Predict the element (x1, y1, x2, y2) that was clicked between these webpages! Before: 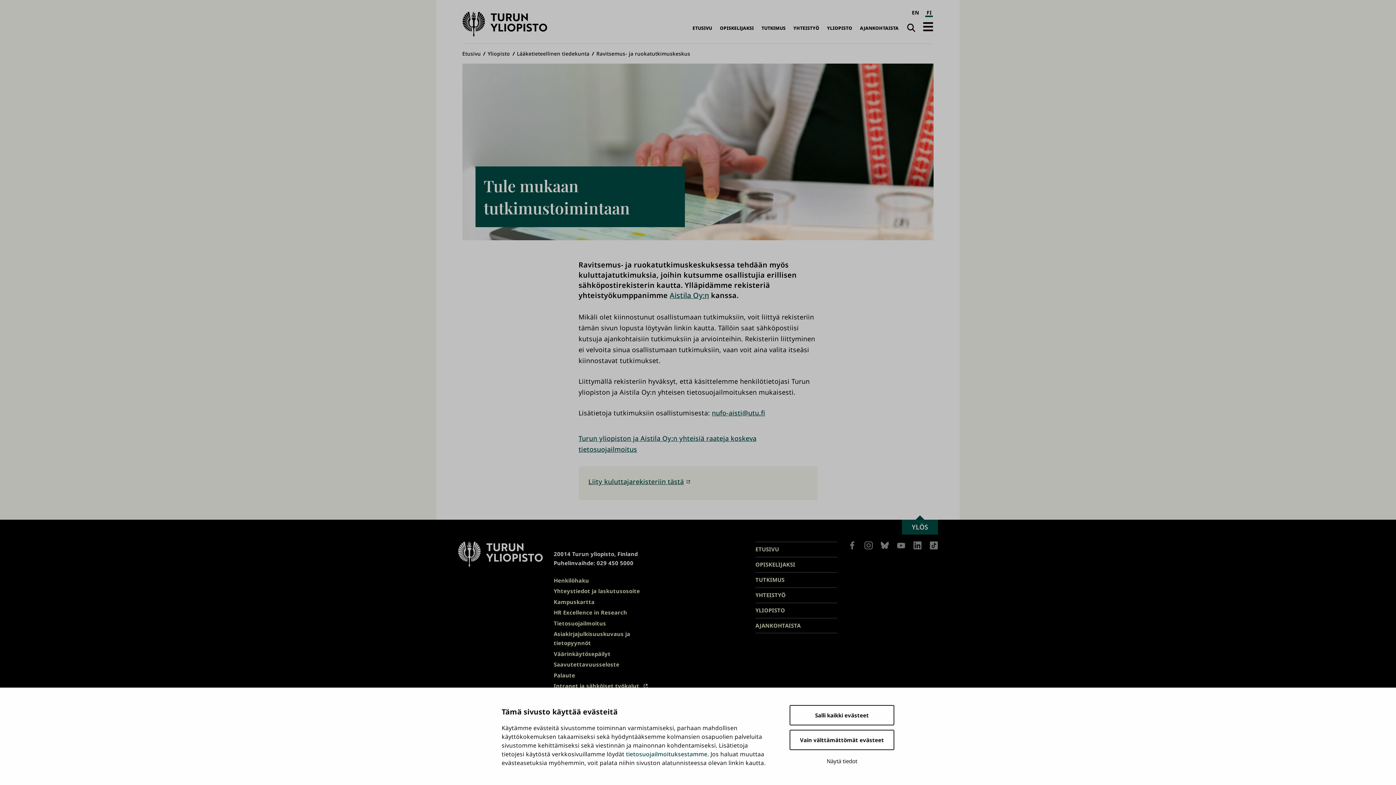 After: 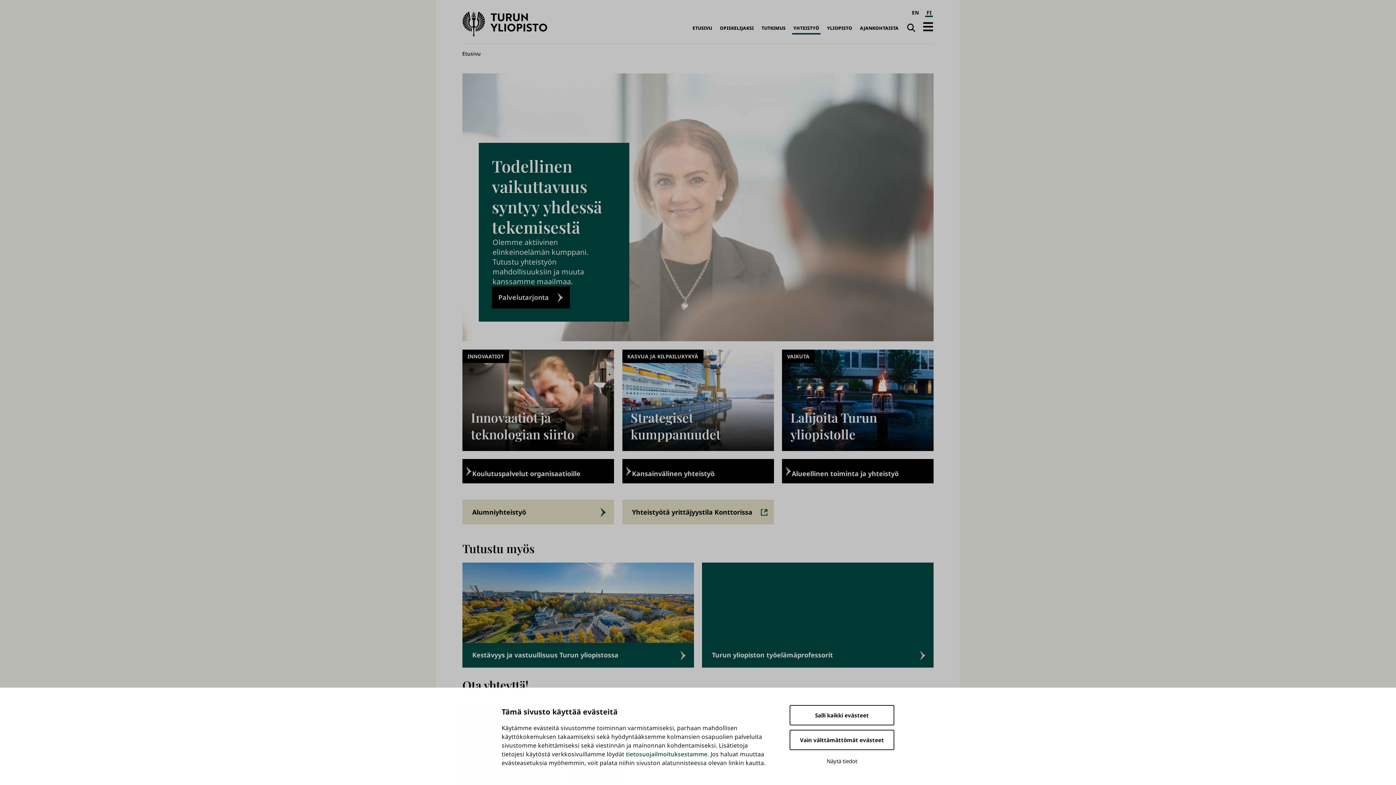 Action: label: YHTEISTYÖ bbox: (792, 22, 820, 34)